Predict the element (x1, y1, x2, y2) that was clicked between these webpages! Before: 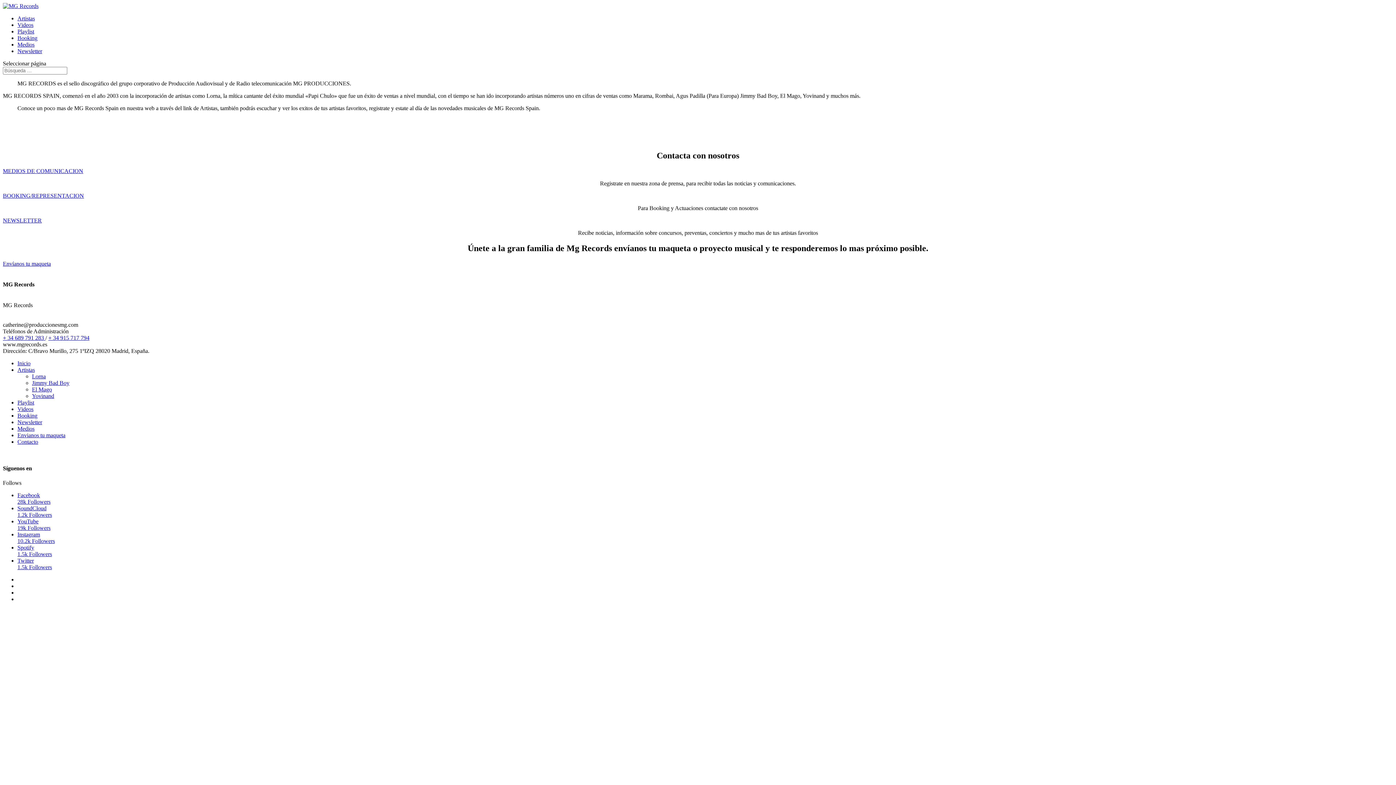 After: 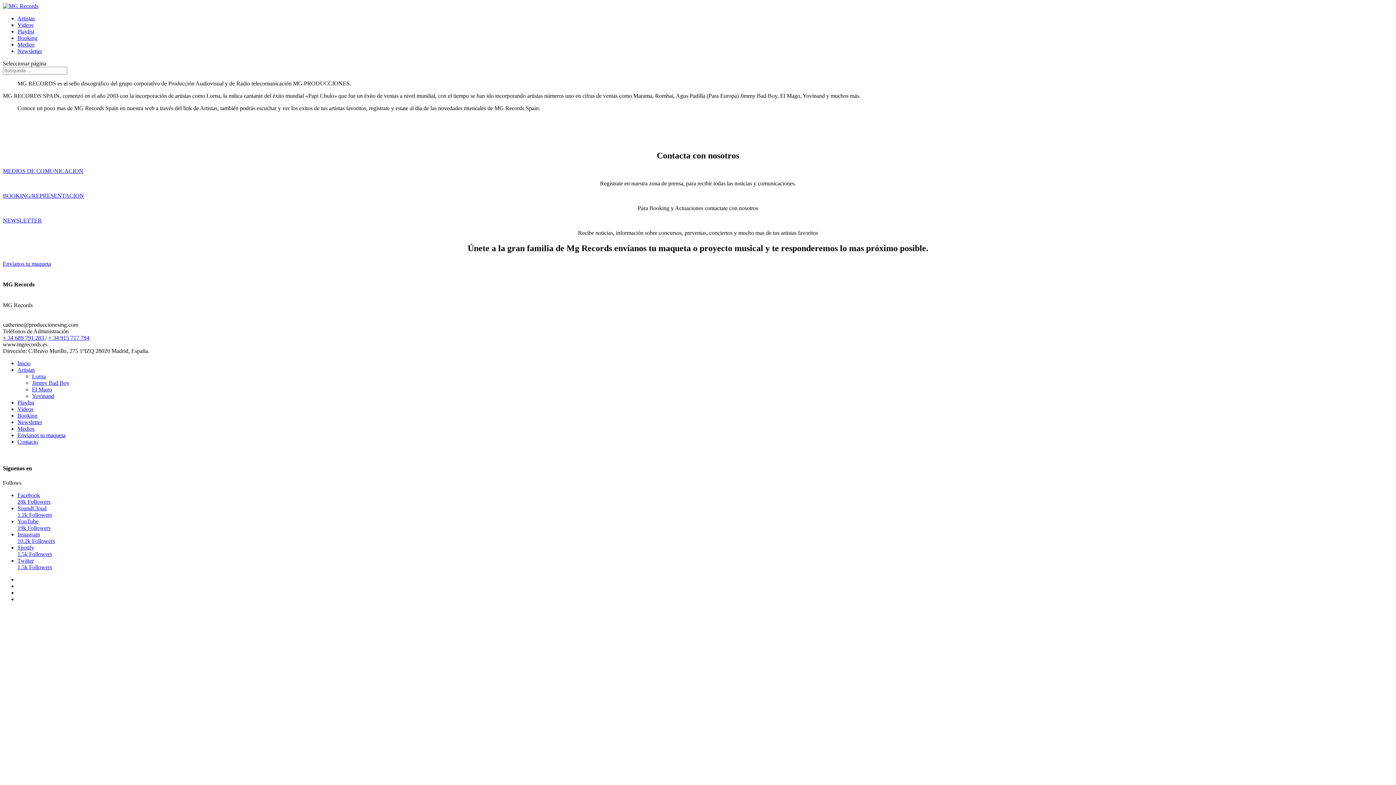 Action: label: + 34 915 717 794 bbox: (48, 334, 89, 341)